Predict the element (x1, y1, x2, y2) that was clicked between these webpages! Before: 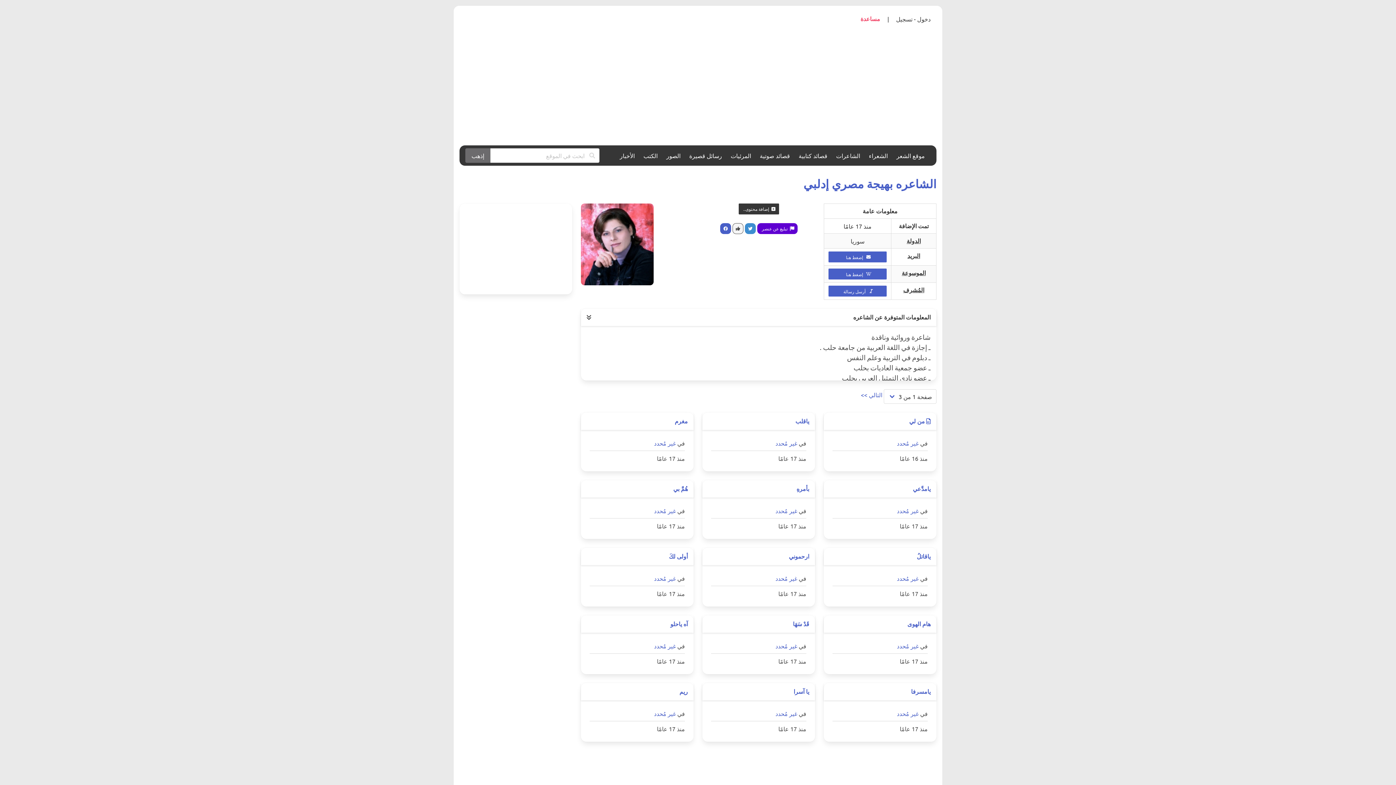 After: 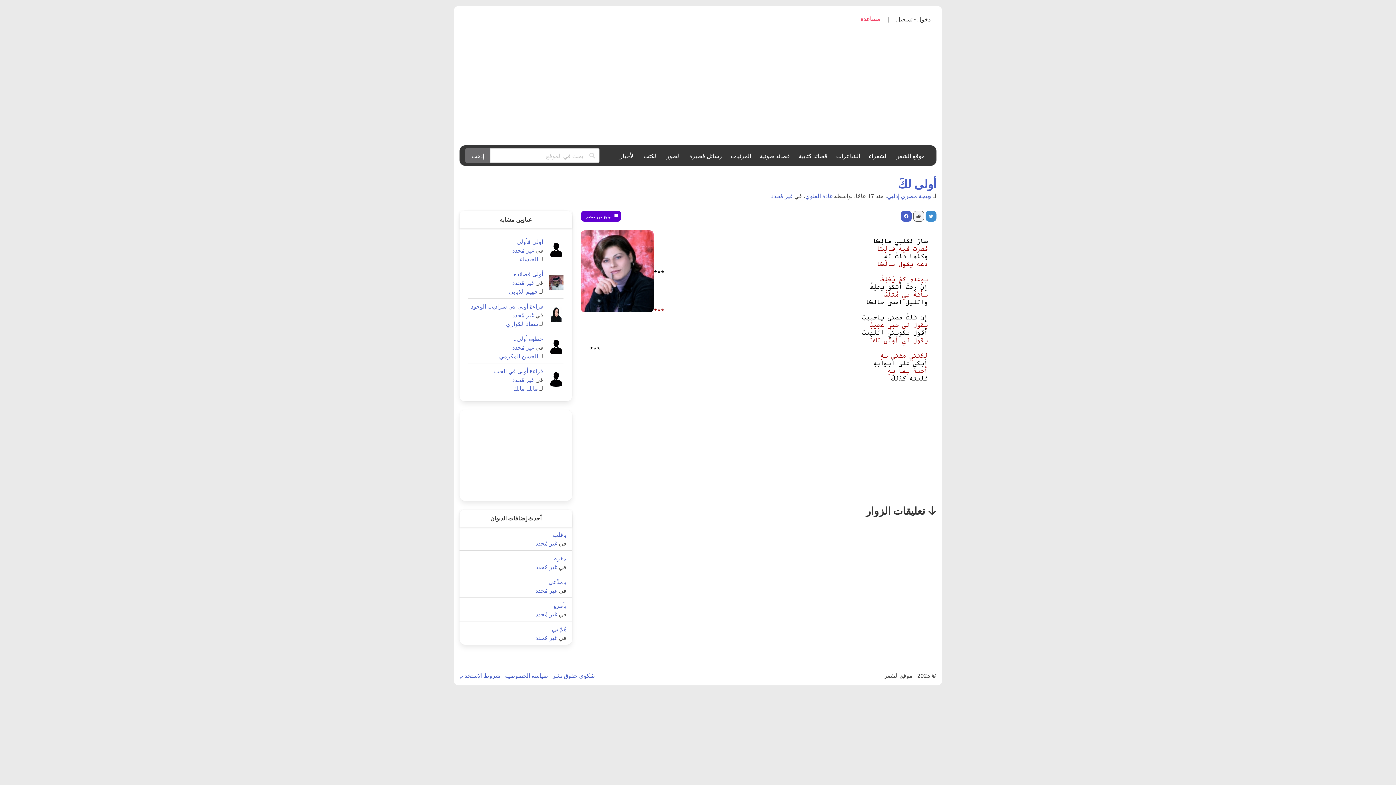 Action: bbox: (669, 552, 688, 560) label: أولى لكَ